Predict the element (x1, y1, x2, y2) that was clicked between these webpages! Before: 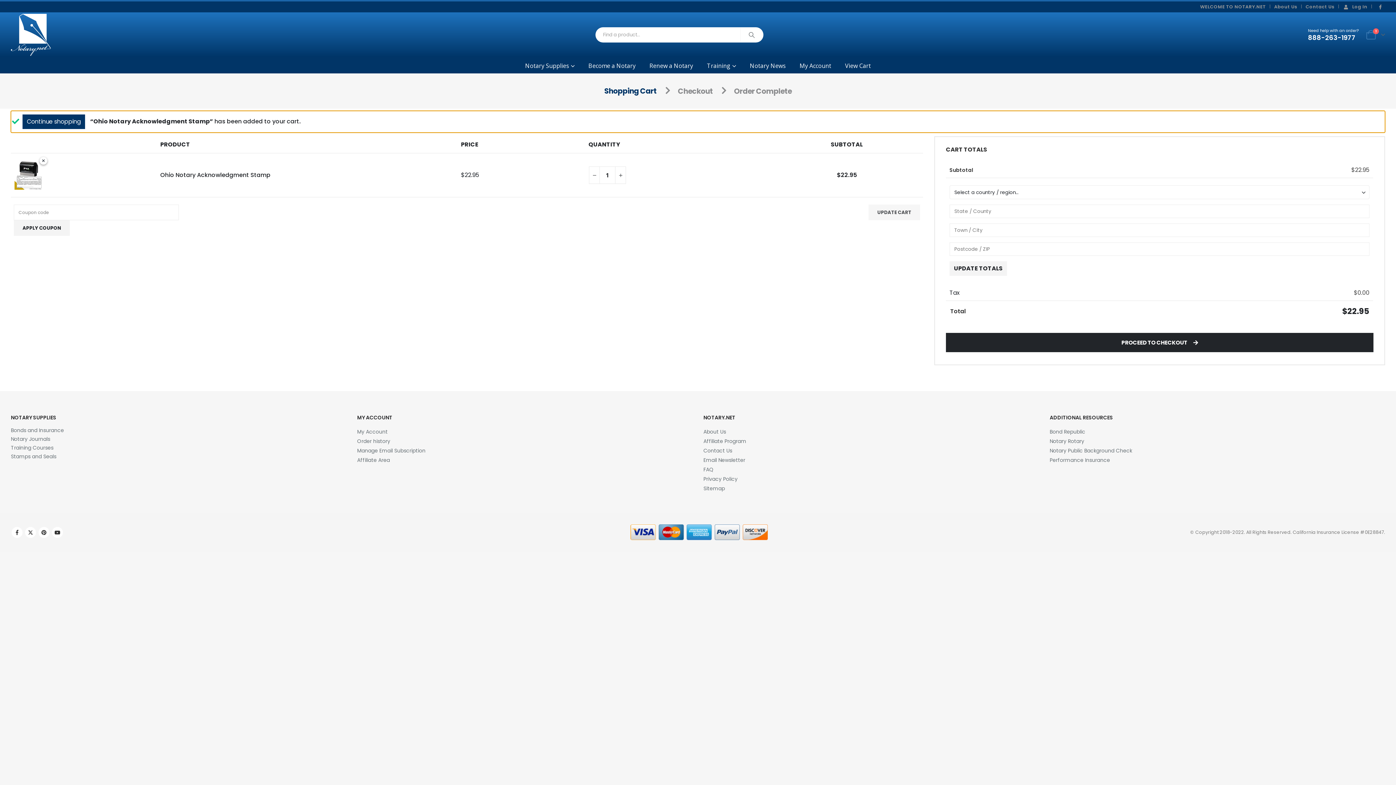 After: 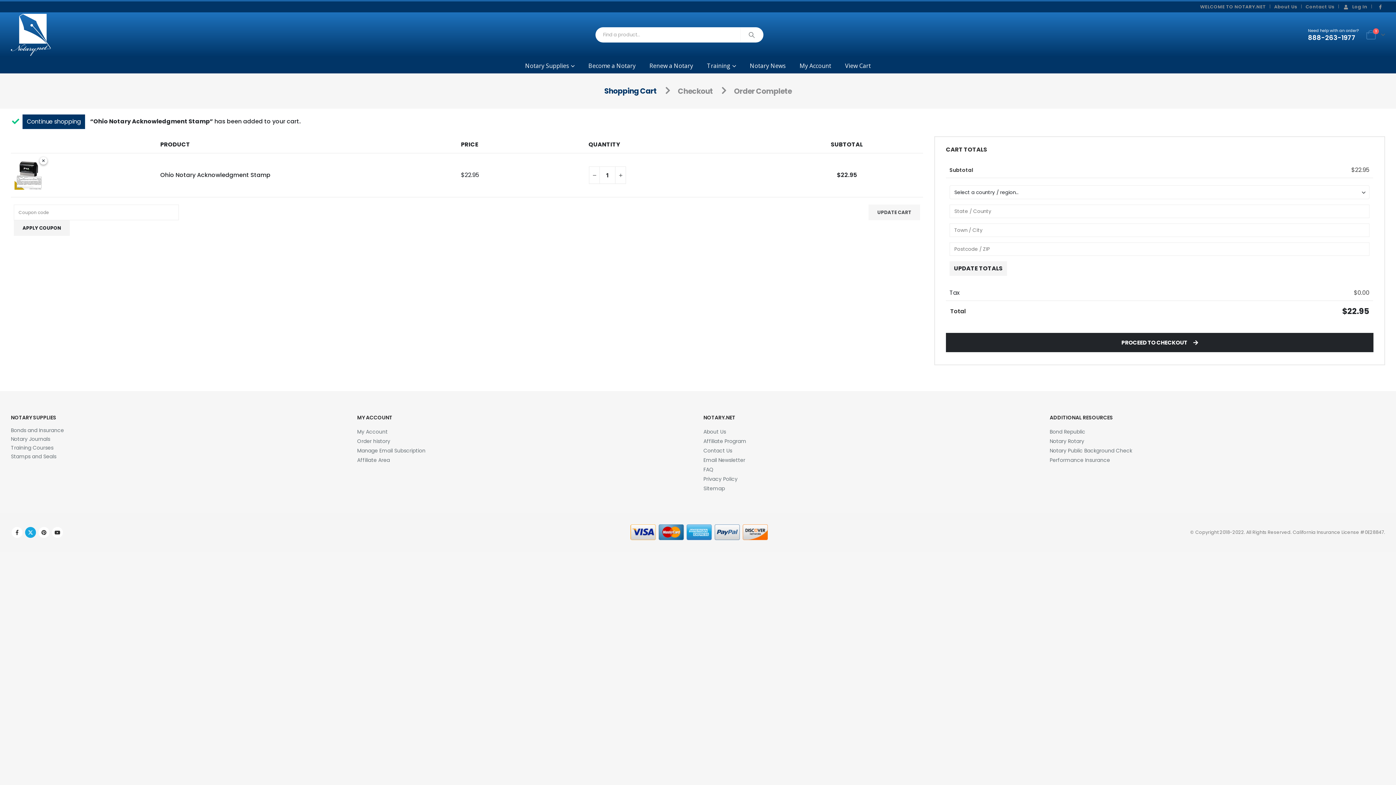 Action: bbox: (25, 527, 36, 538) label: Twitter